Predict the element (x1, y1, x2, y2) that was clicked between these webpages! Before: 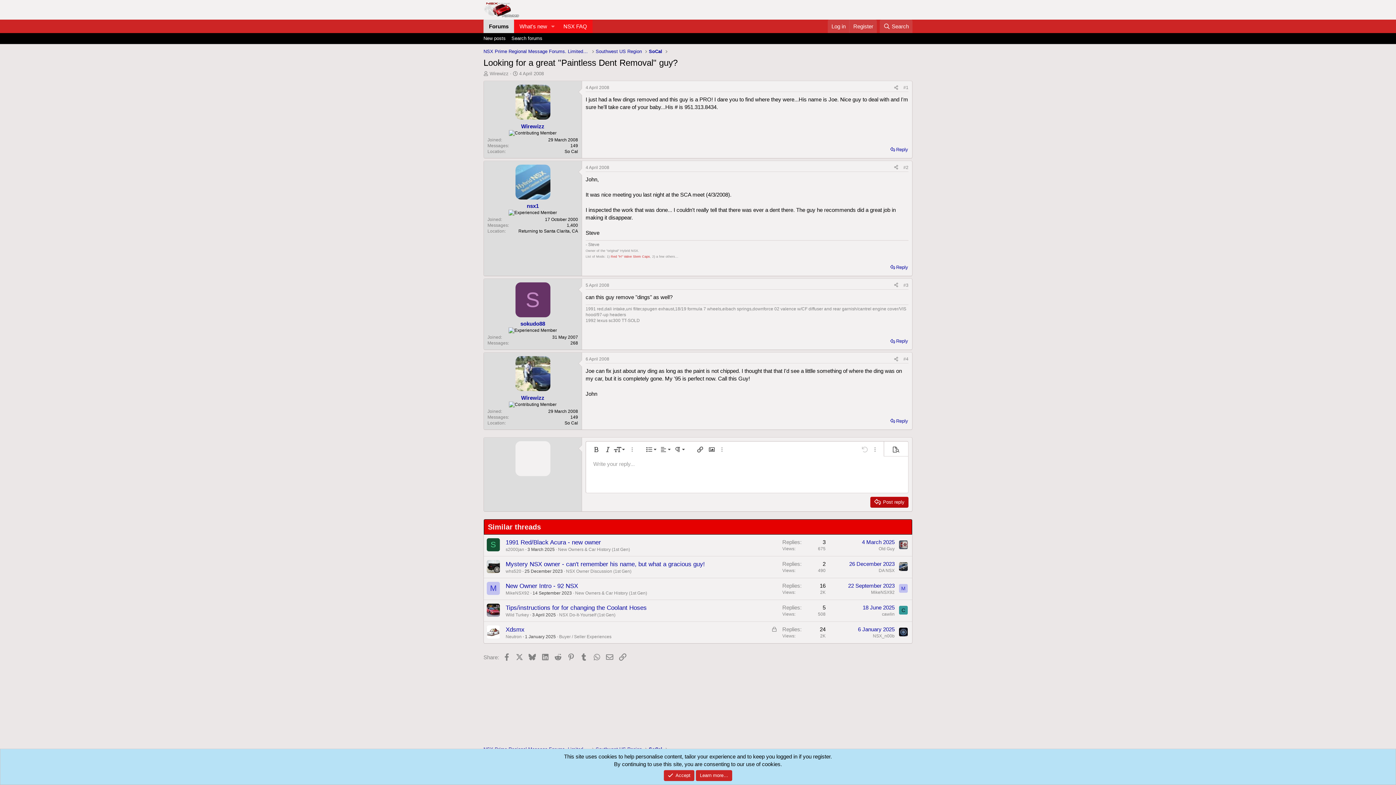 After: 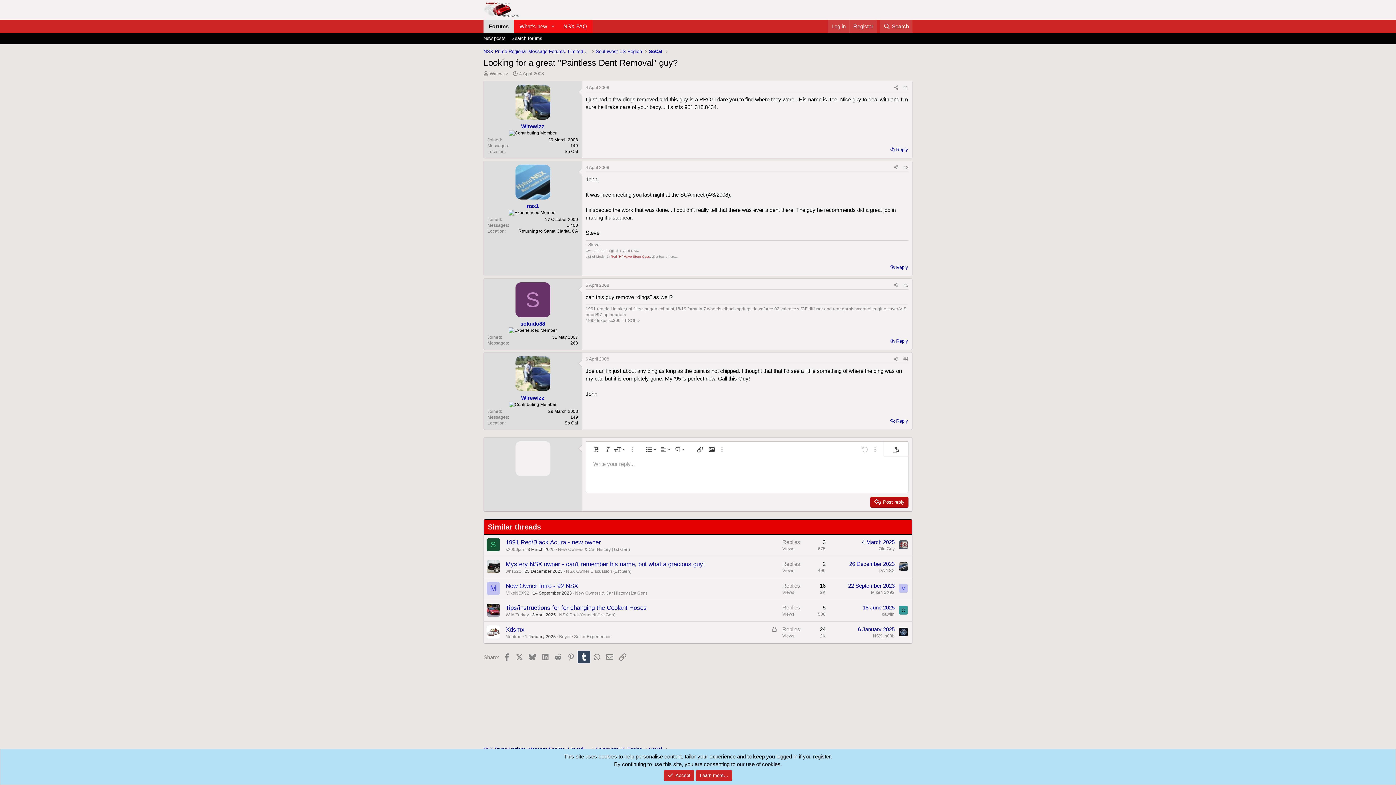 Action: label: Tumblr bbox: (577, 651, 590, 663)